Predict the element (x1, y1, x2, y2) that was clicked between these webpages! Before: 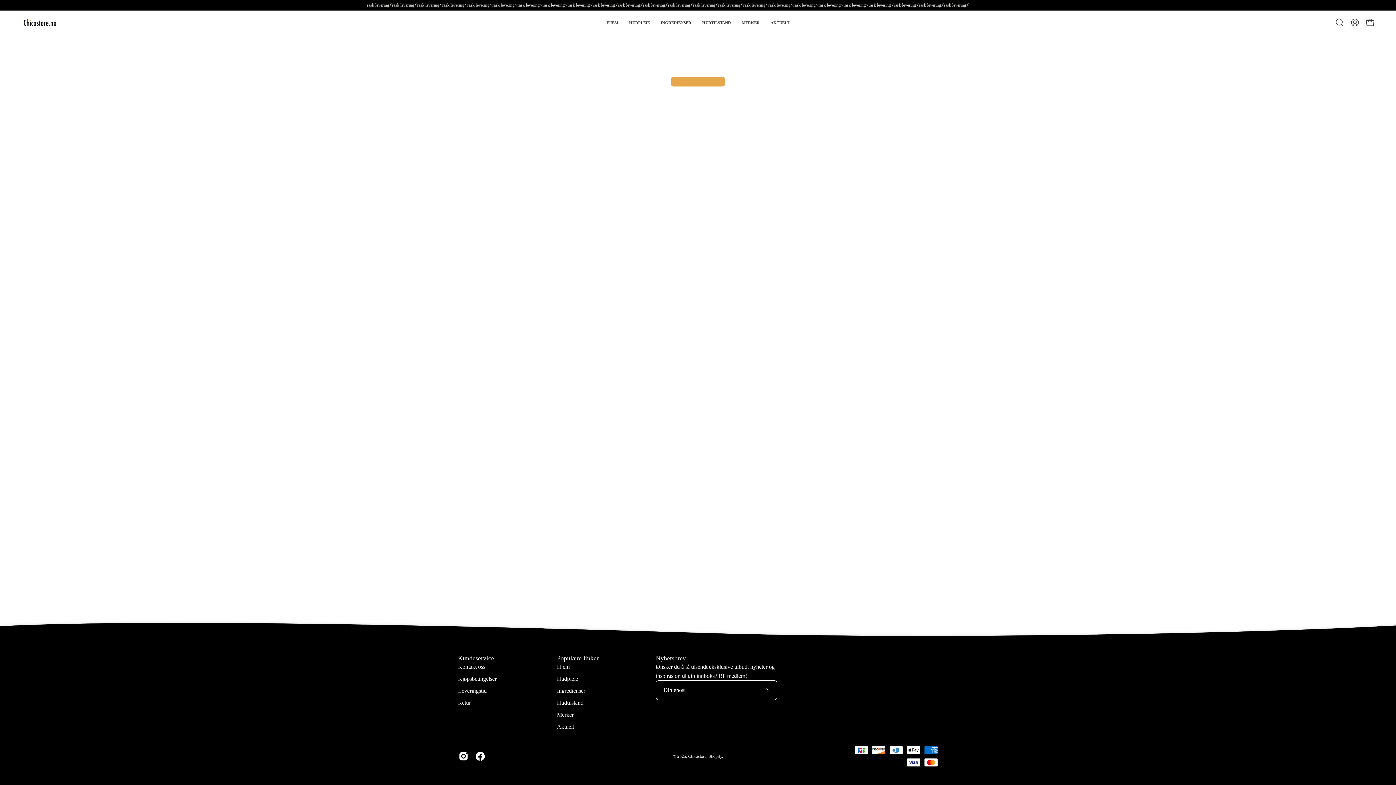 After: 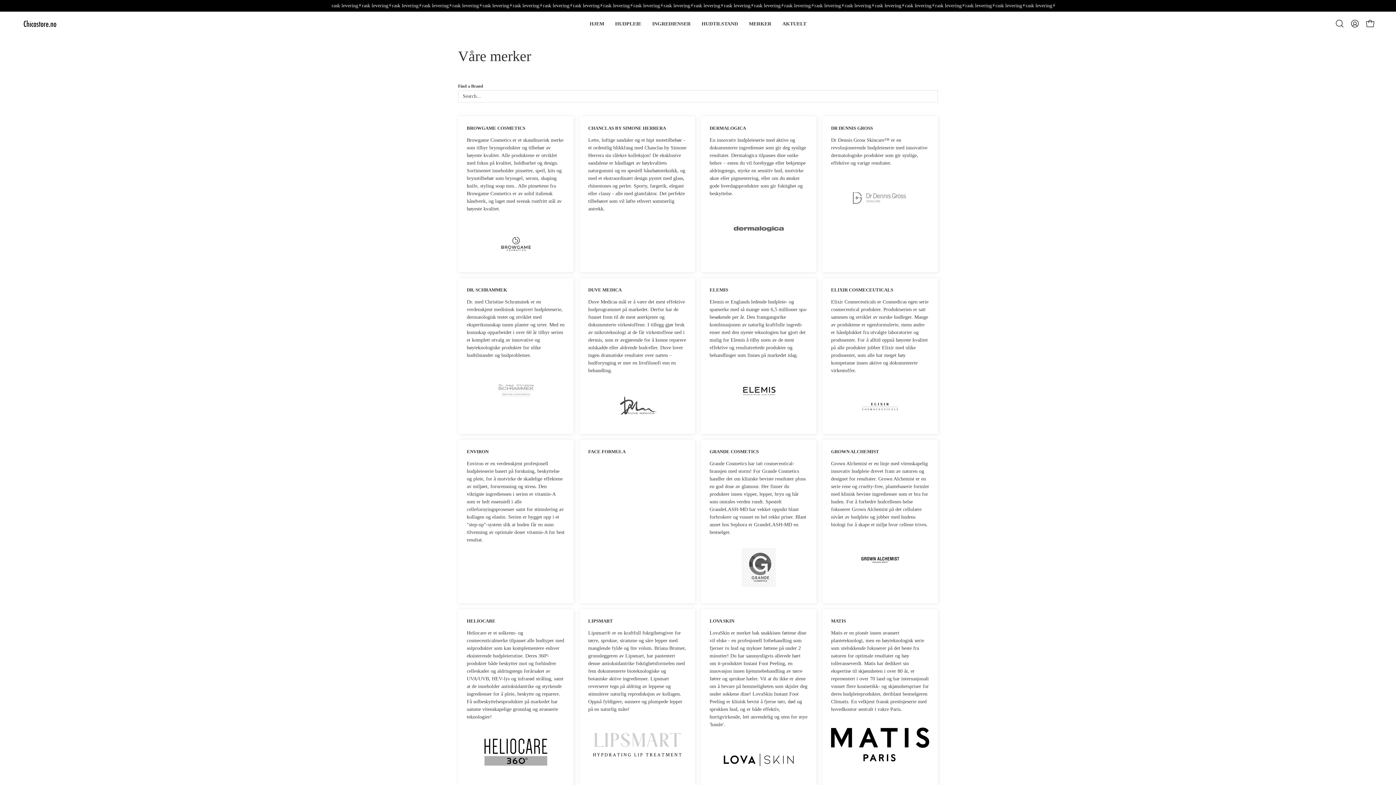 Action: label: MERKER bbox: (736, 10, 765, 34)